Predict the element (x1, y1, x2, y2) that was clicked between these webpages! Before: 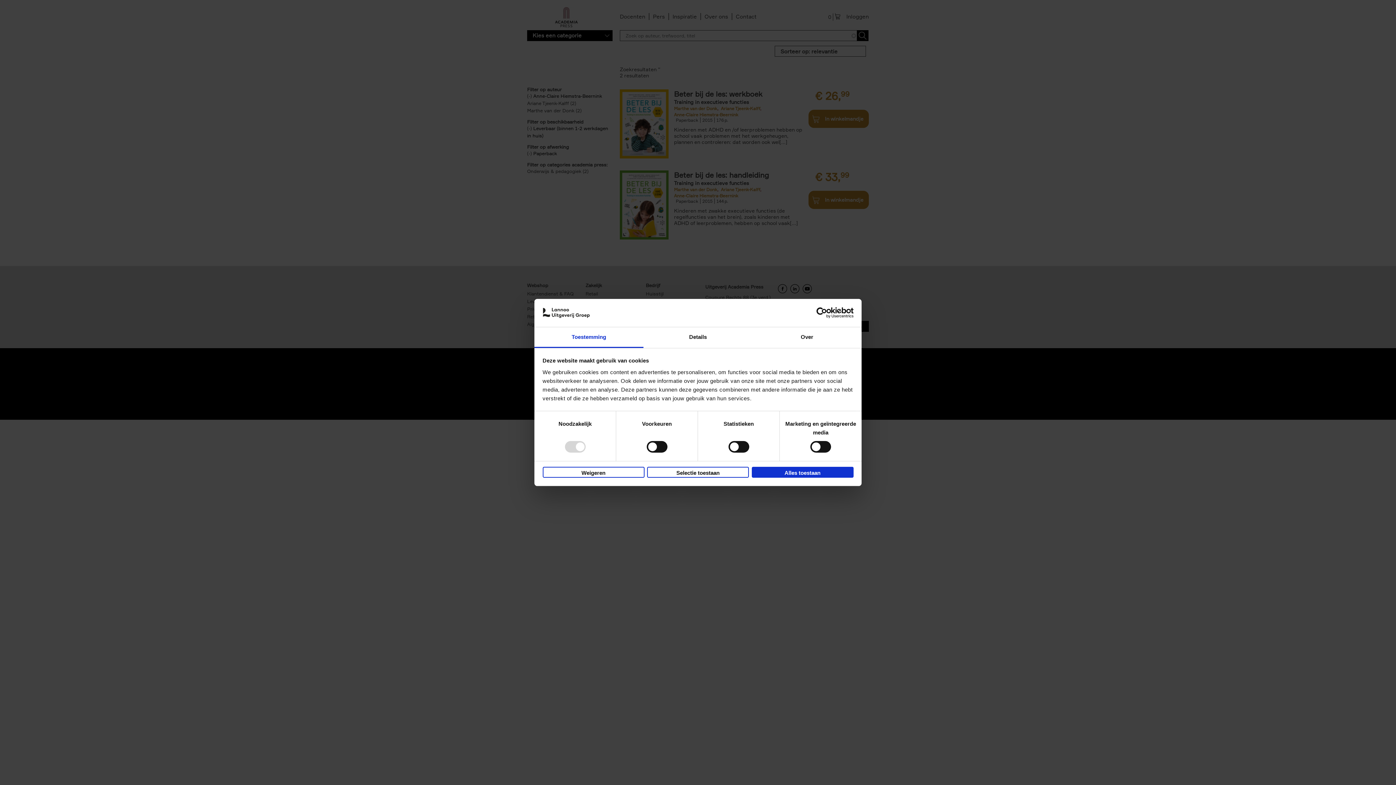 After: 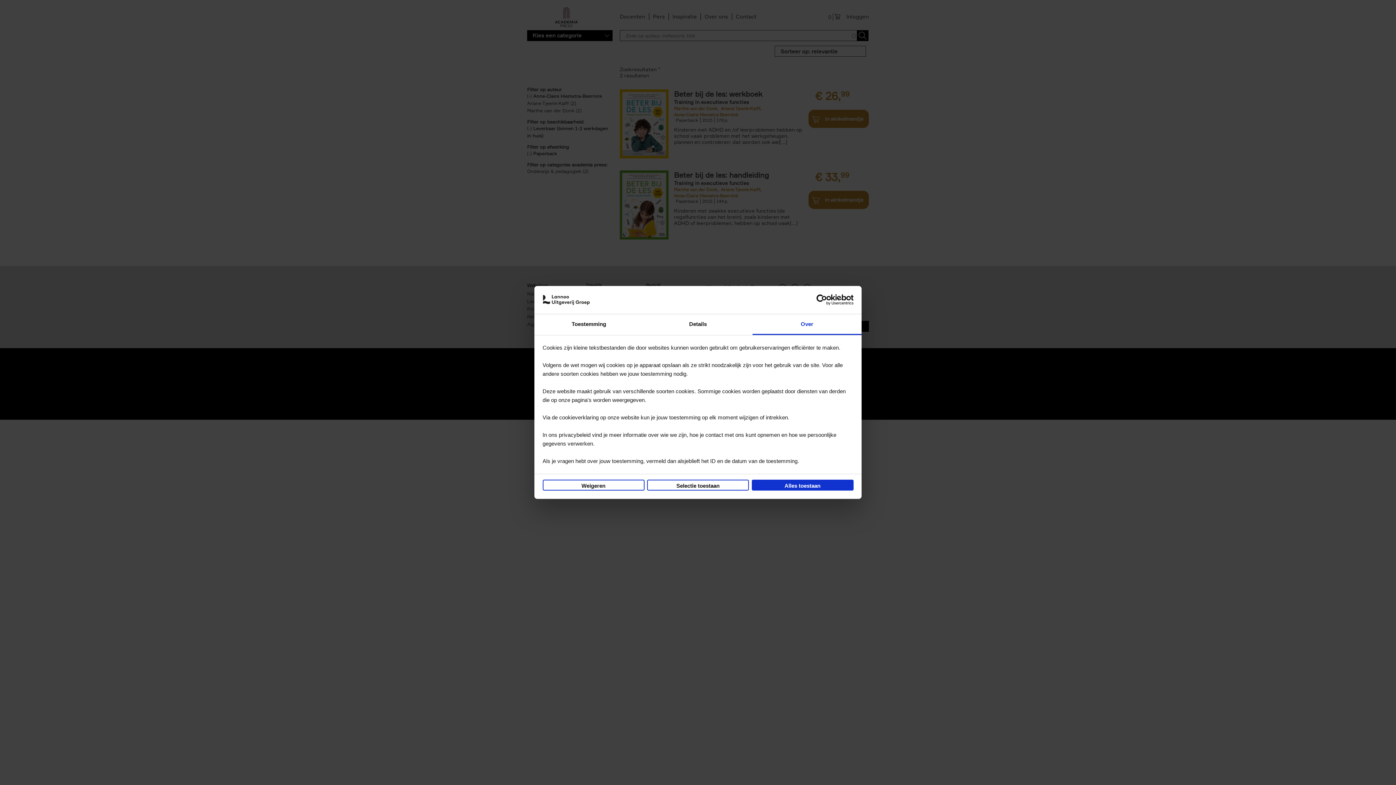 Action: bbox: (752, 327, 861, 348) label: Over